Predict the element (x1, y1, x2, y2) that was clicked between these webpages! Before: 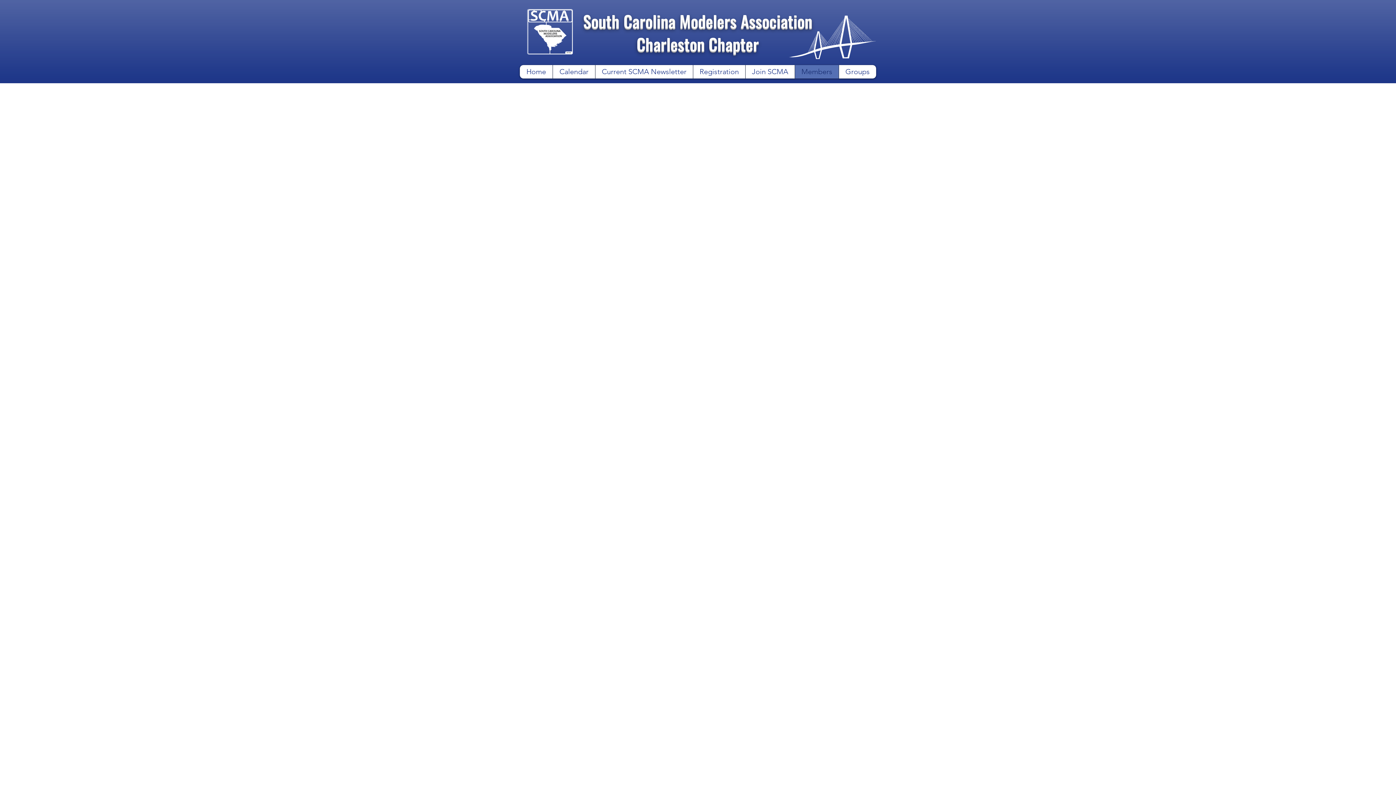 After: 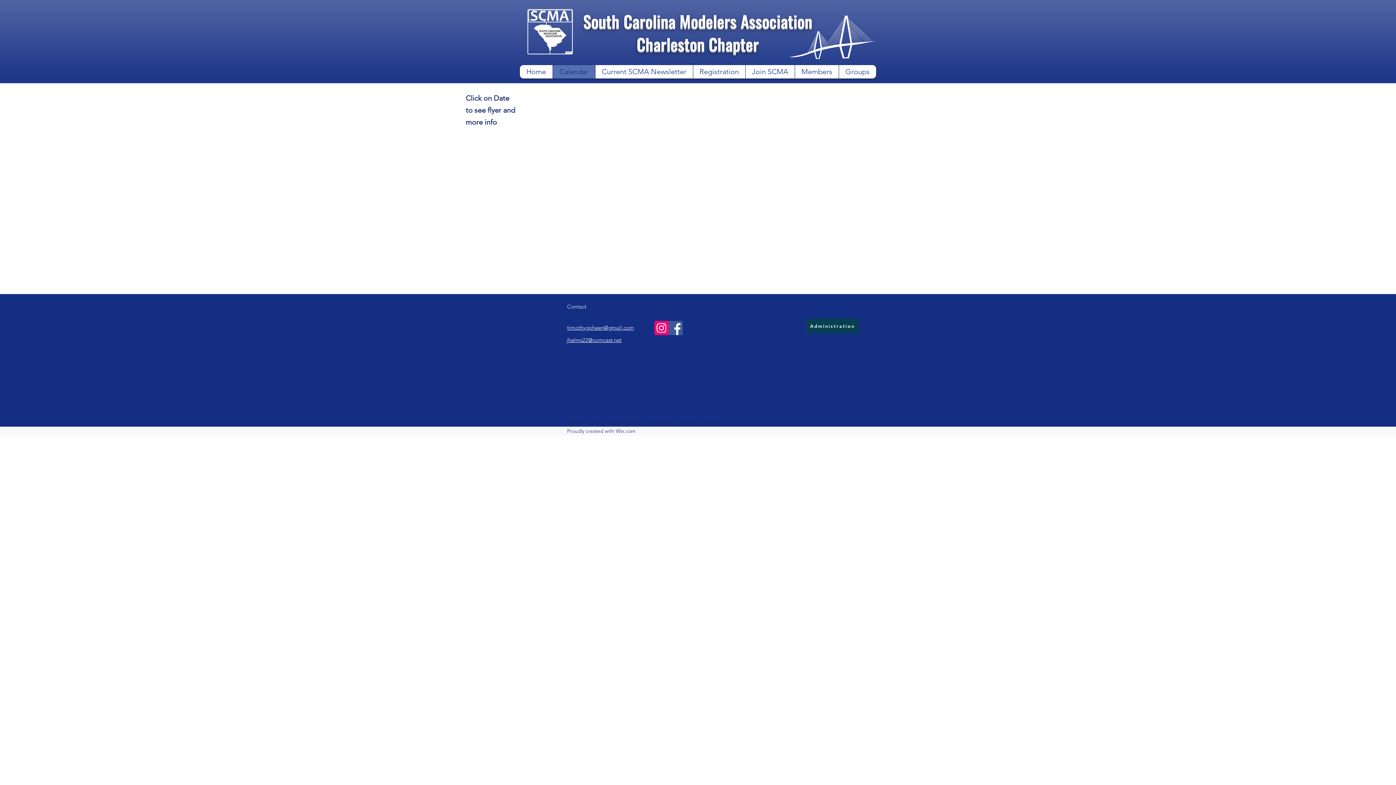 Action: bbox: (552, 65, 595, 78) label: Calendar